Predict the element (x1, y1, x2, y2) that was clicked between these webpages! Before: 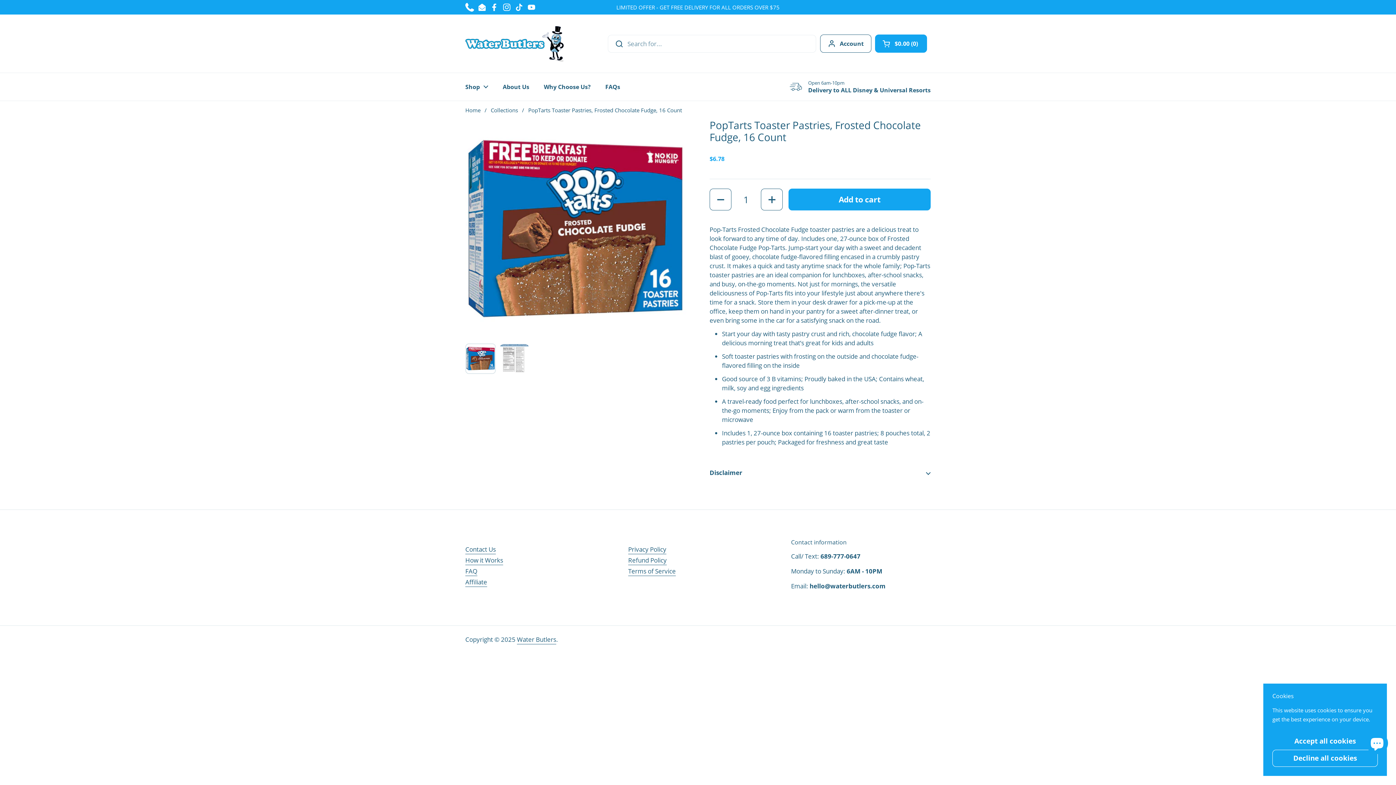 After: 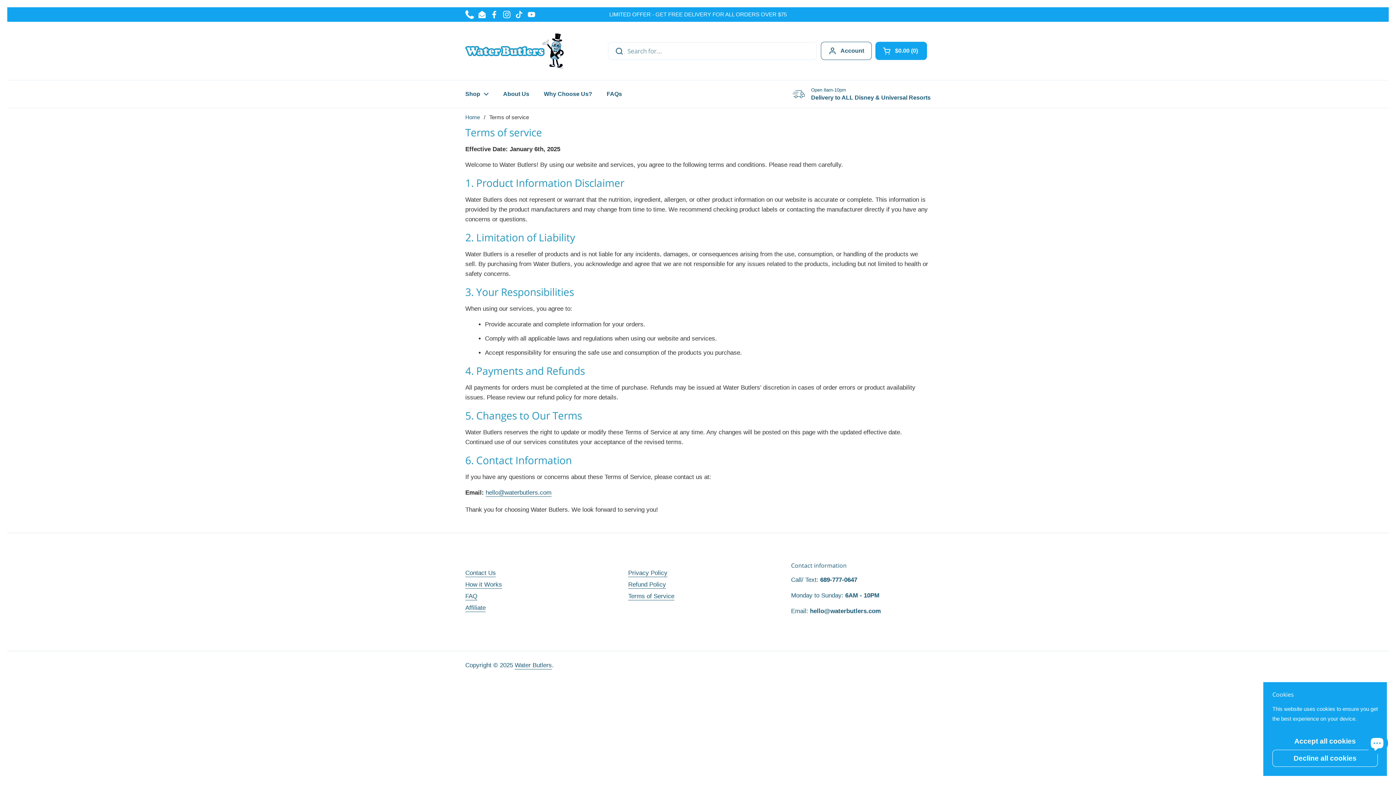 Action: label: Terms of Service bbox: (628, 567, 676, 576)